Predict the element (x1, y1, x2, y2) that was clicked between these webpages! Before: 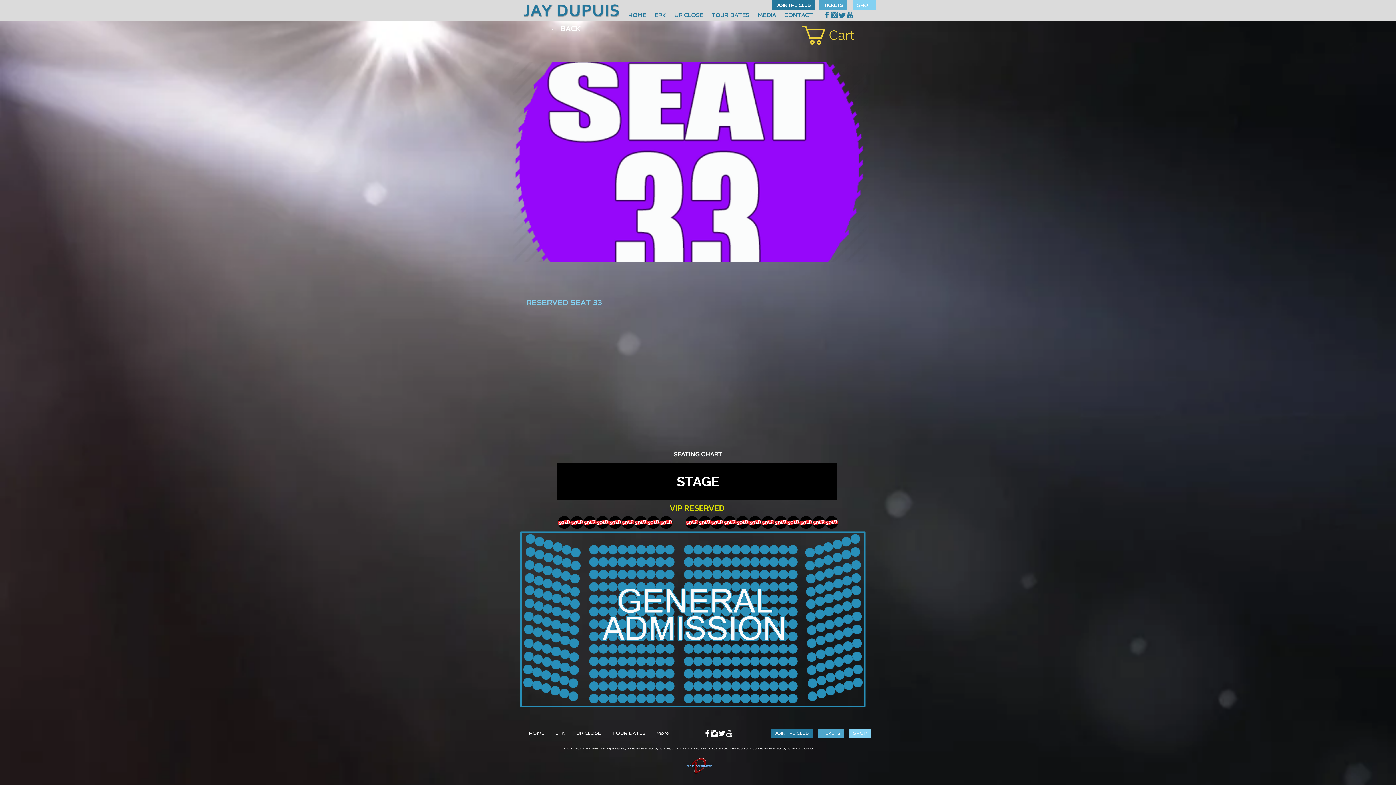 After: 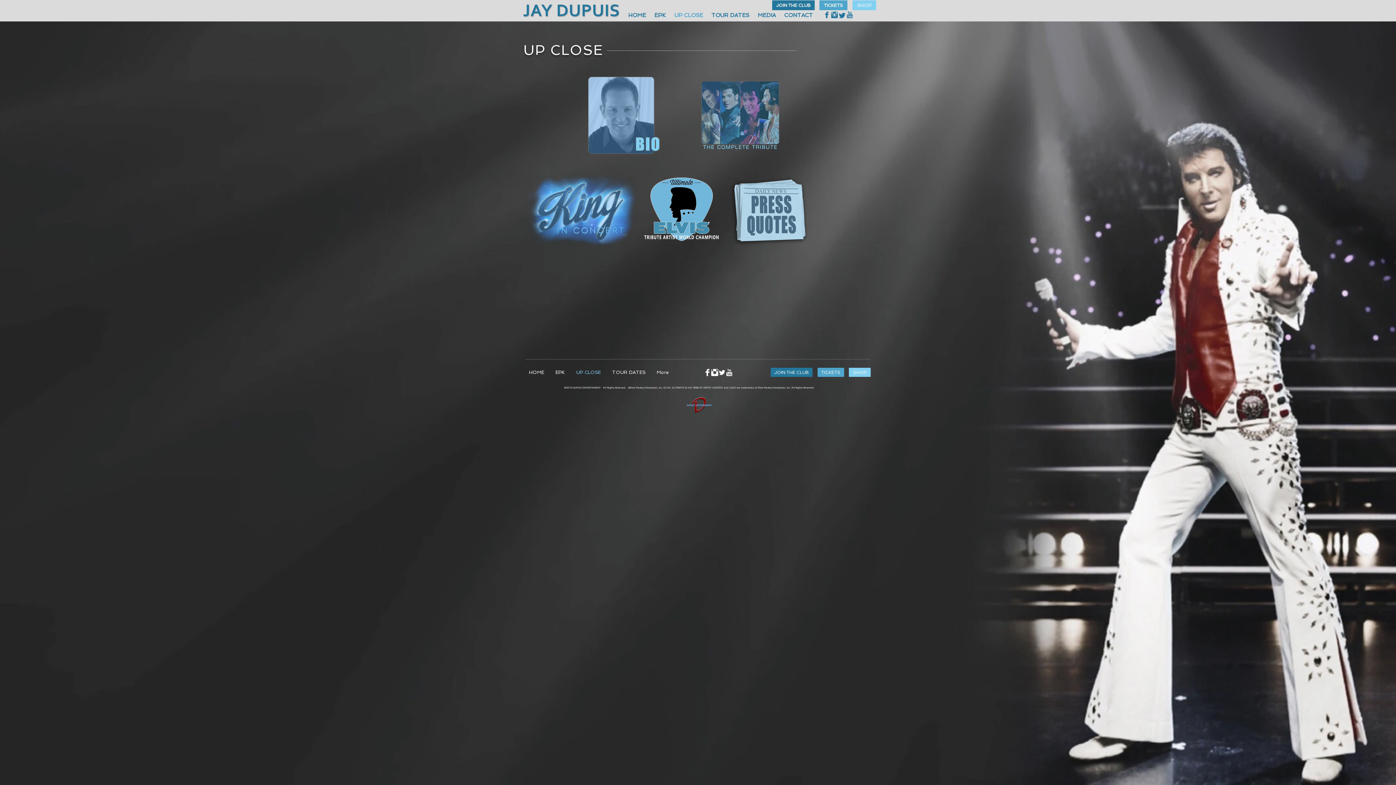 Action: label: UP CLOSE bbox: (572, 730, 608, 737)